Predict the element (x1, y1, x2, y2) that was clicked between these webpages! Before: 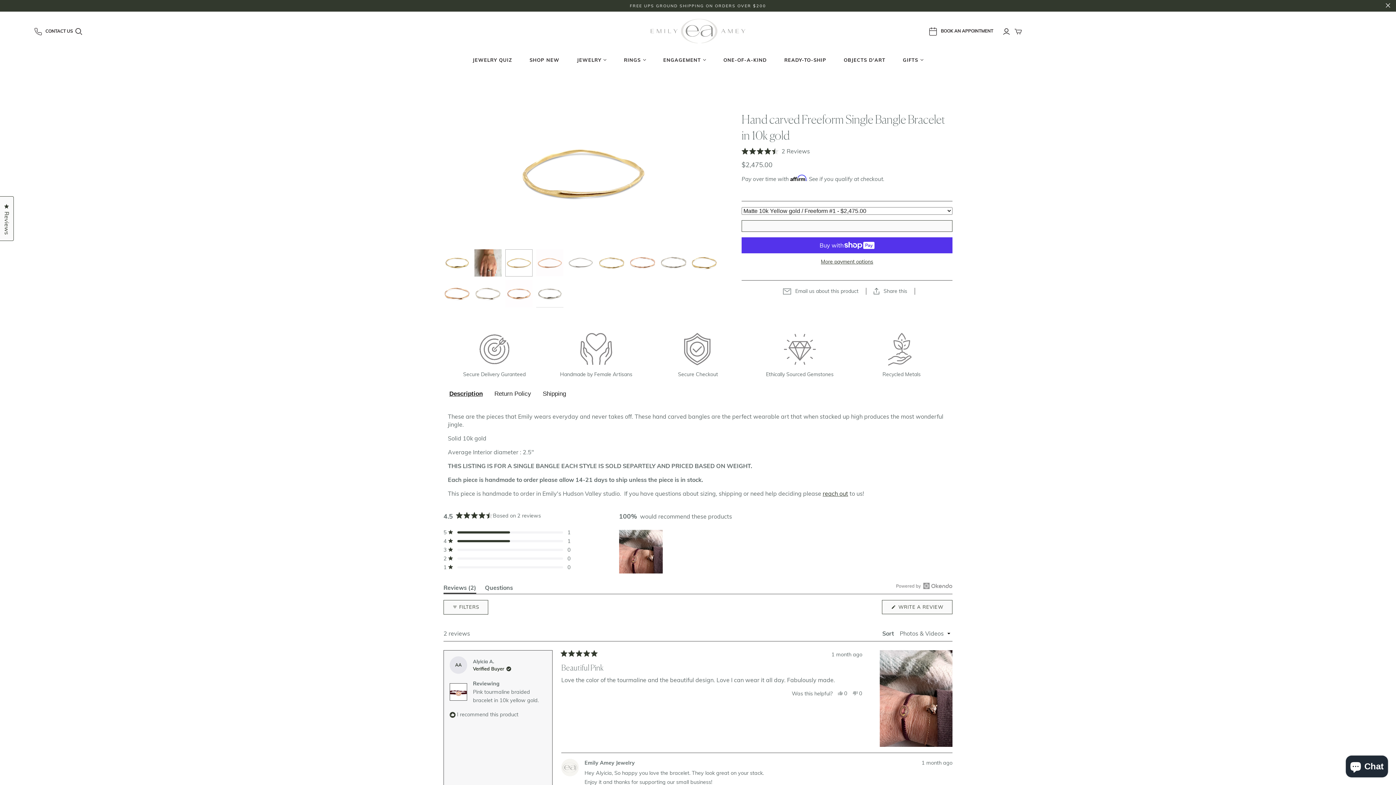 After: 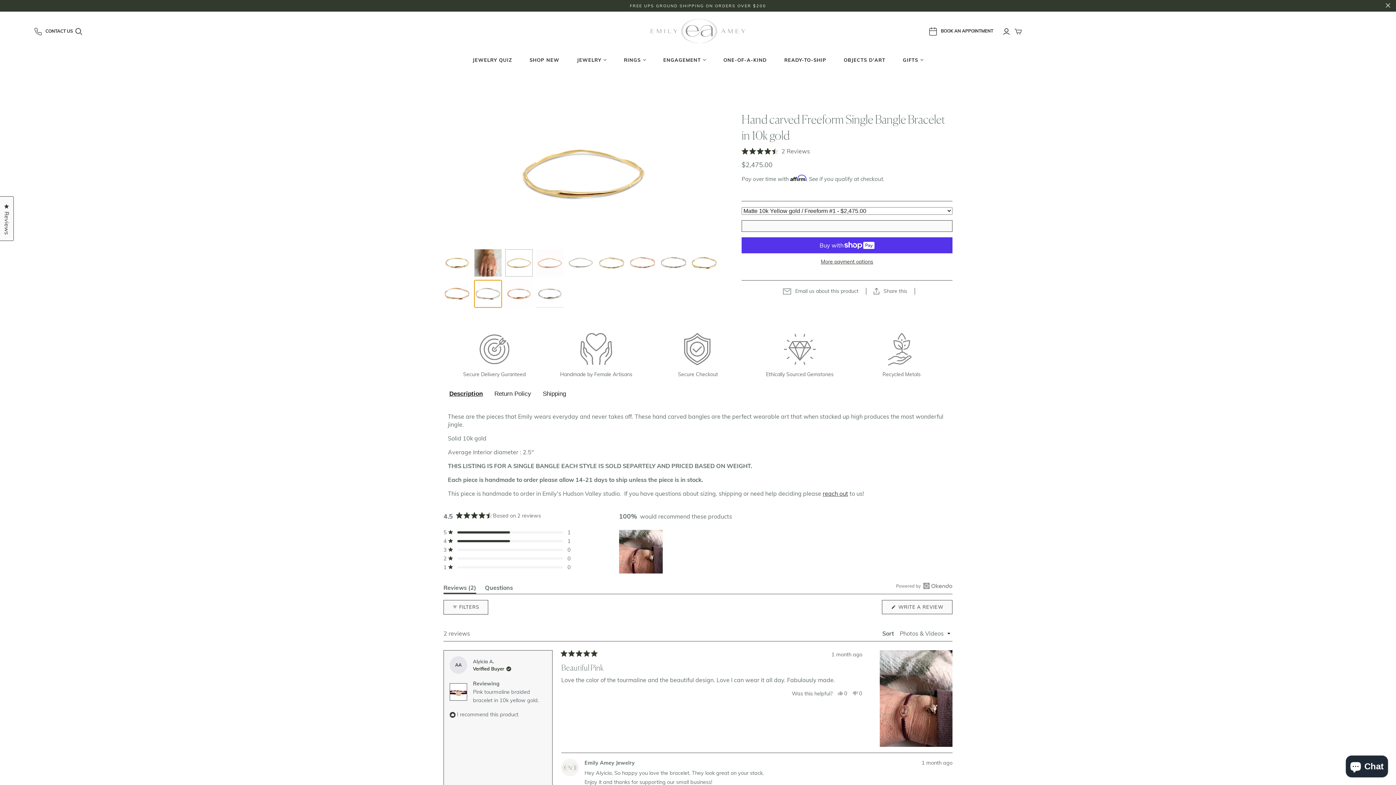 Action: label: Hand carved Freeform Single Bangle Bracelet in 10k gold thumbnail bbox: (474, 280, 501, 307)